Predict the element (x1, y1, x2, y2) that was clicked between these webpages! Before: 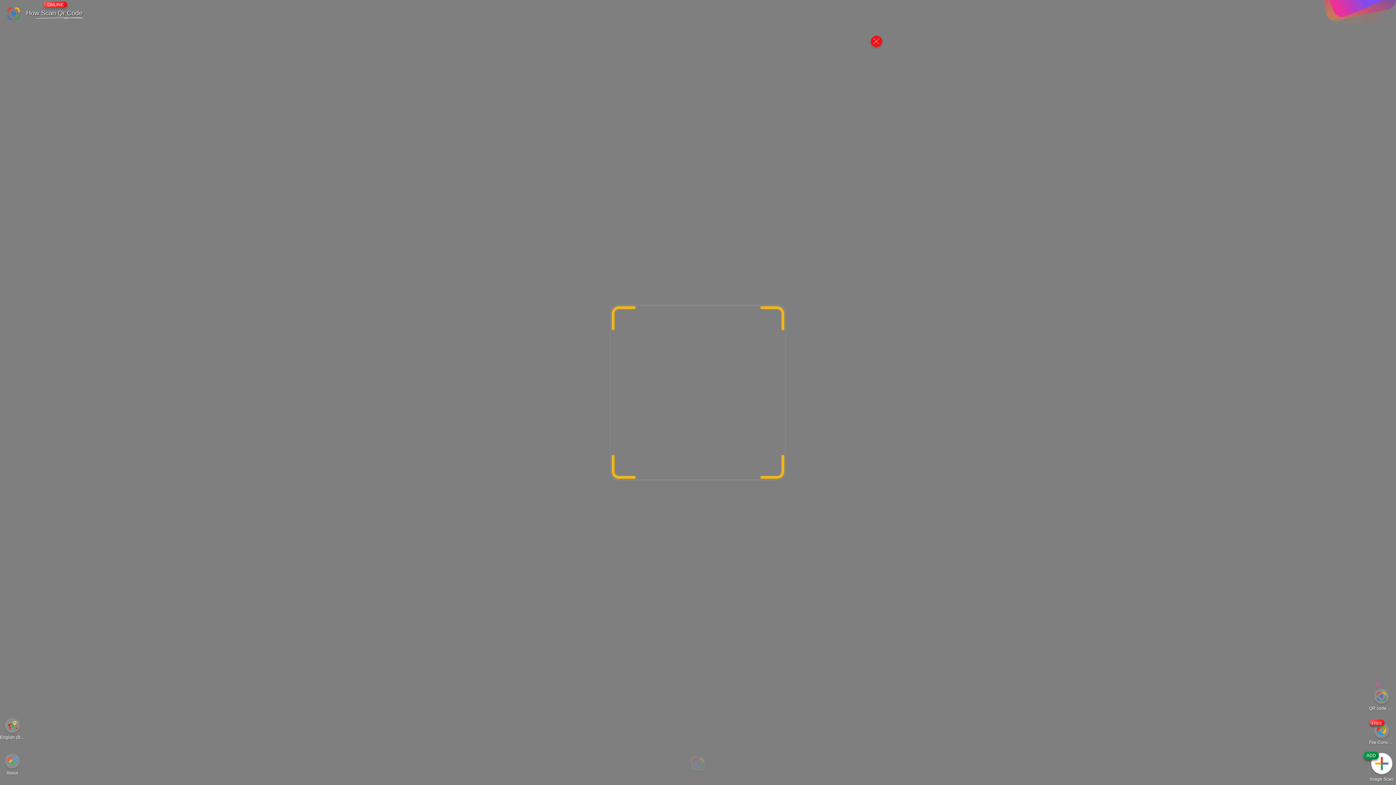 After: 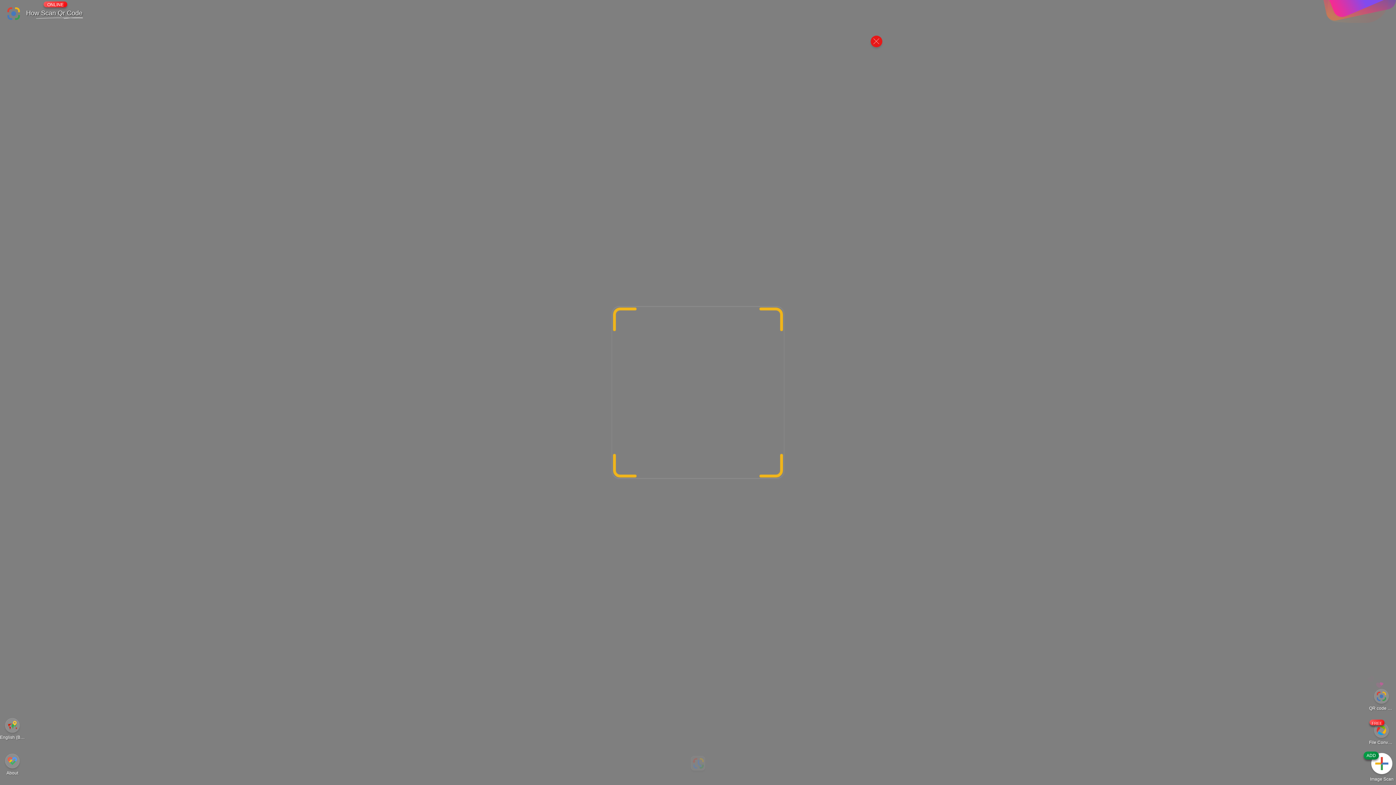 Action: label: QR code generator bbox: (1374, 689, 1389, 704)